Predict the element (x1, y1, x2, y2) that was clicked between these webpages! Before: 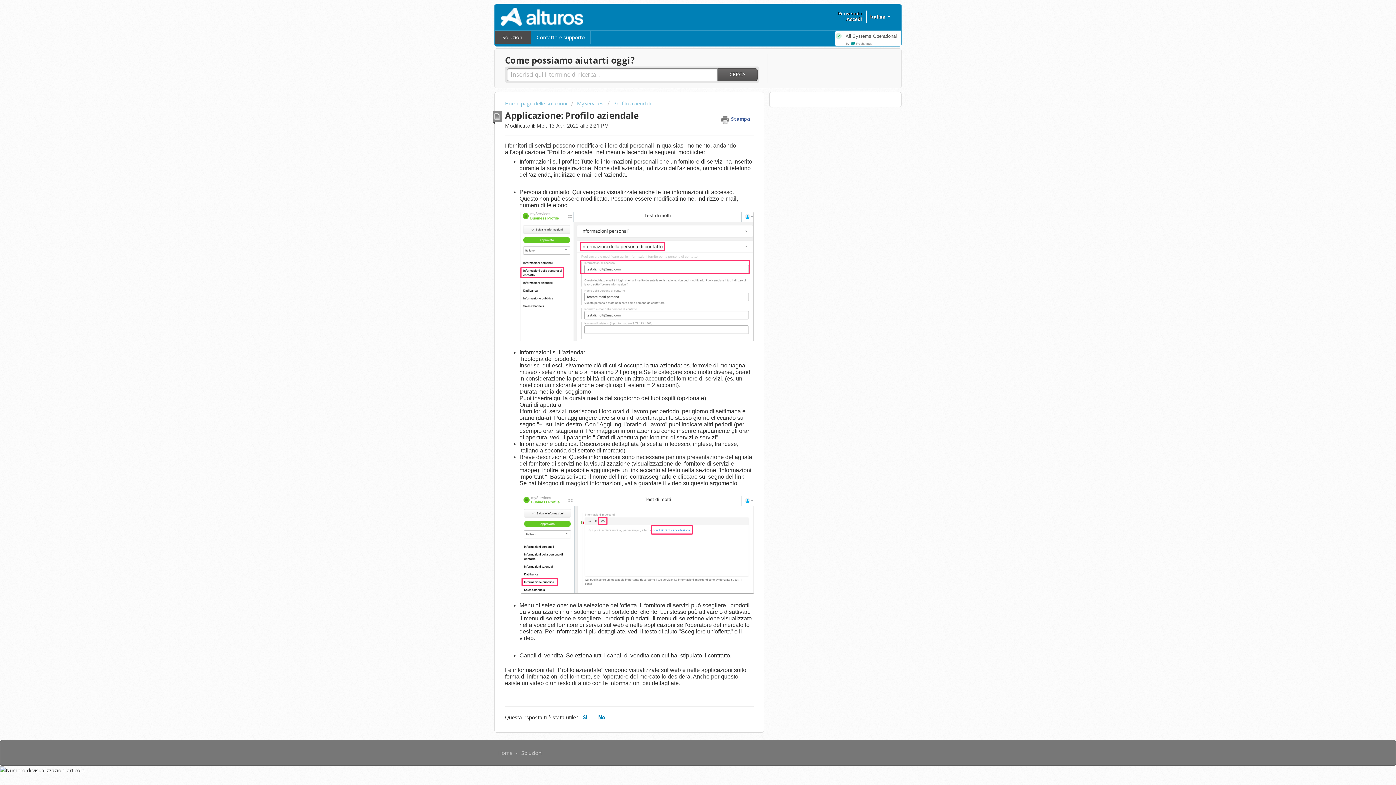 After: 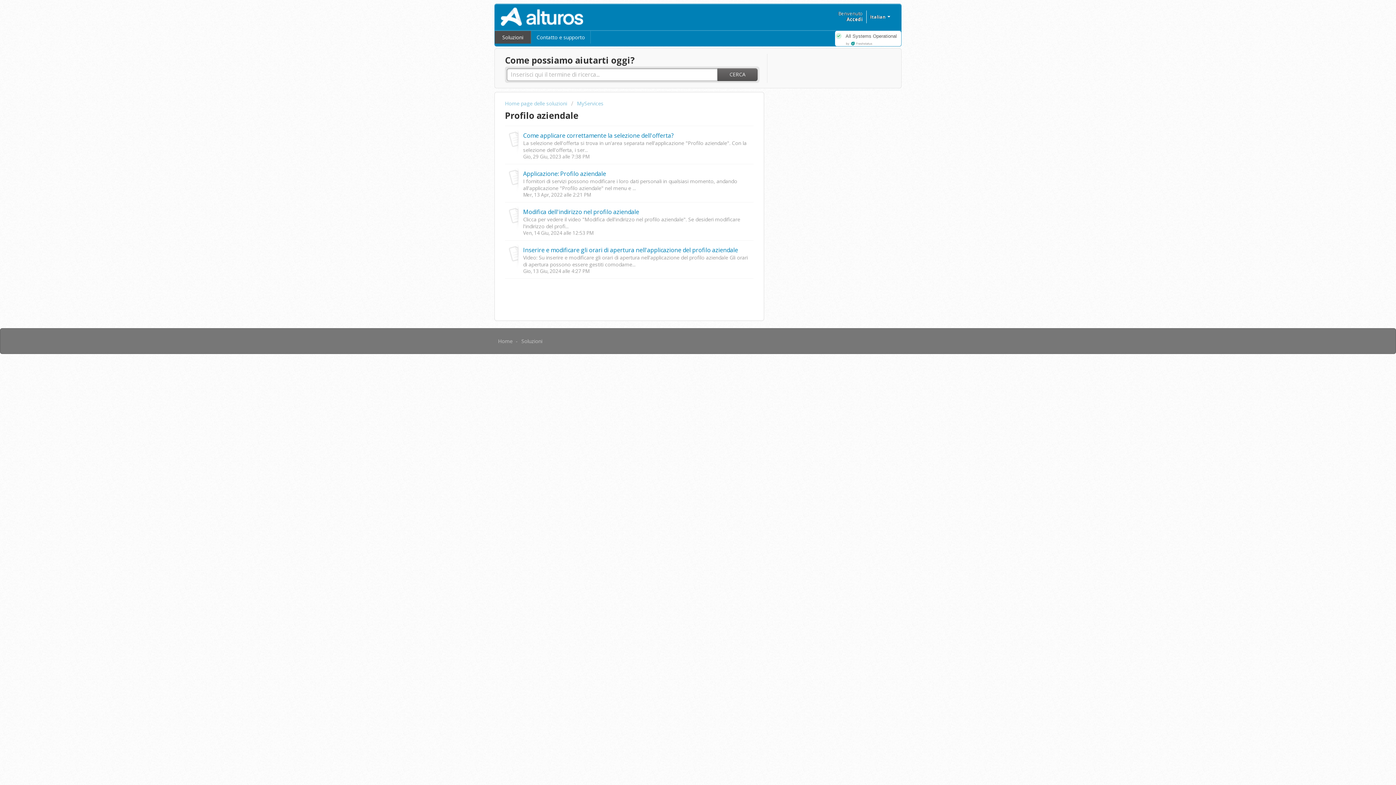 Action: bbox: (607, 99, 652, 106) label: Profilo aziendale